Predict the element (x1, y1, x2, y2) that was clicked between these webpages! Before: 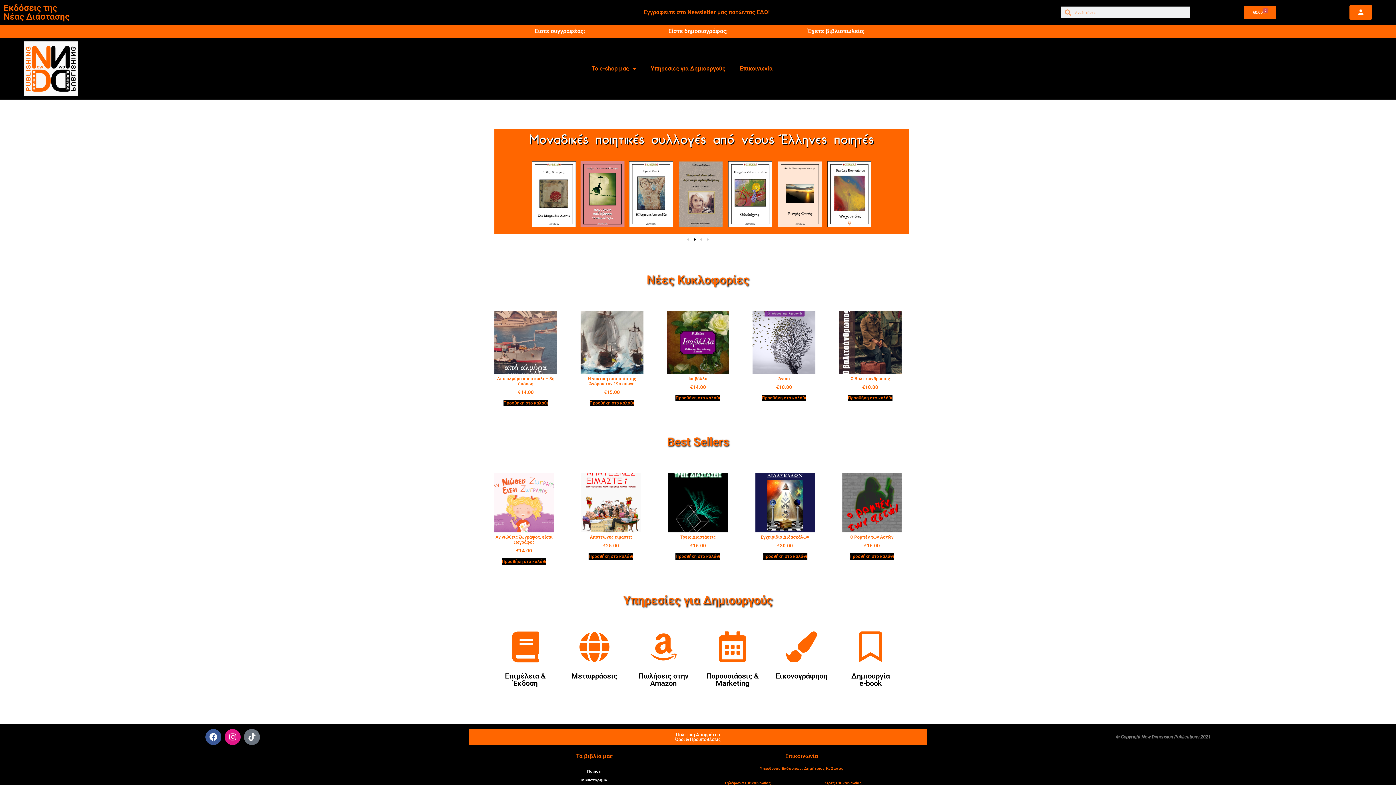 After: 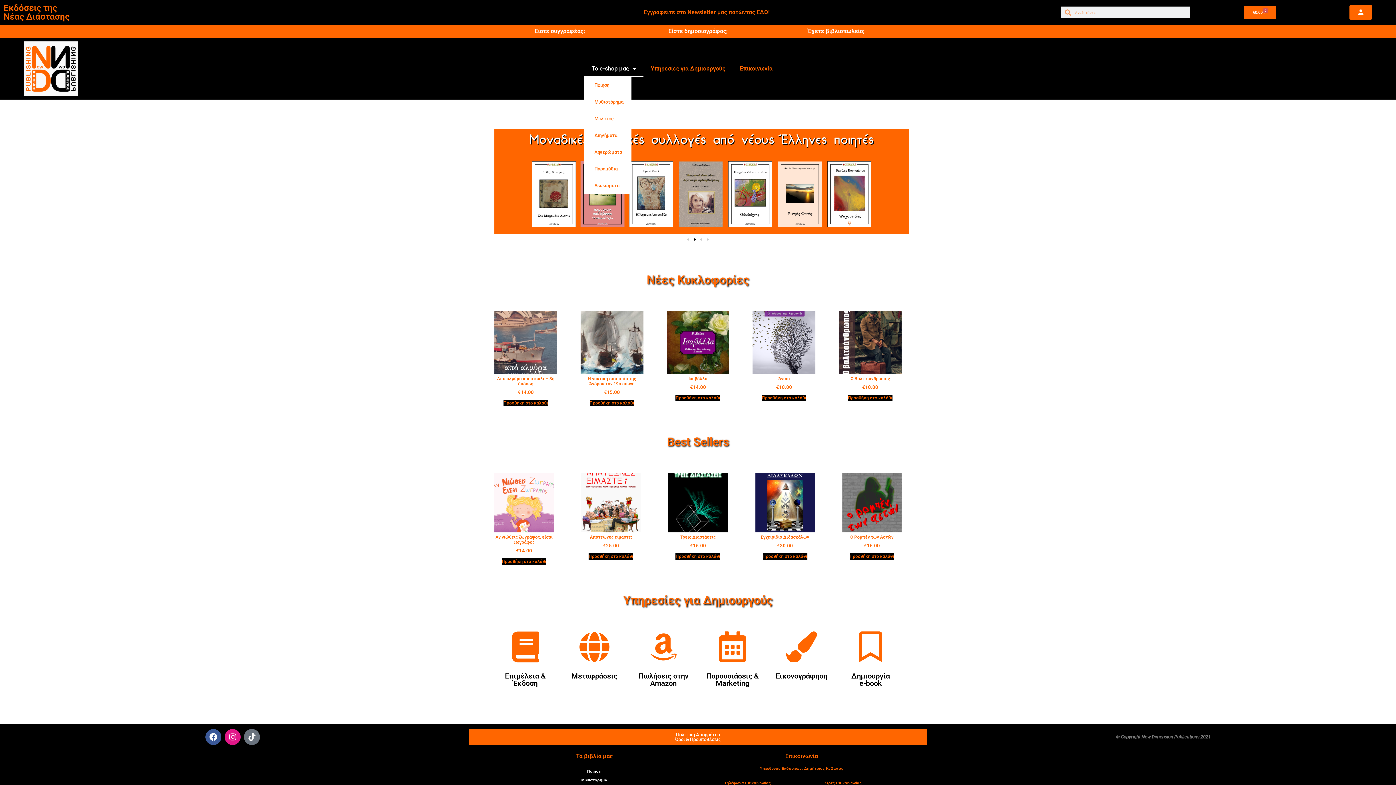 Action: label: Το e-shop μας bbox: (584, 60, 643, 77)